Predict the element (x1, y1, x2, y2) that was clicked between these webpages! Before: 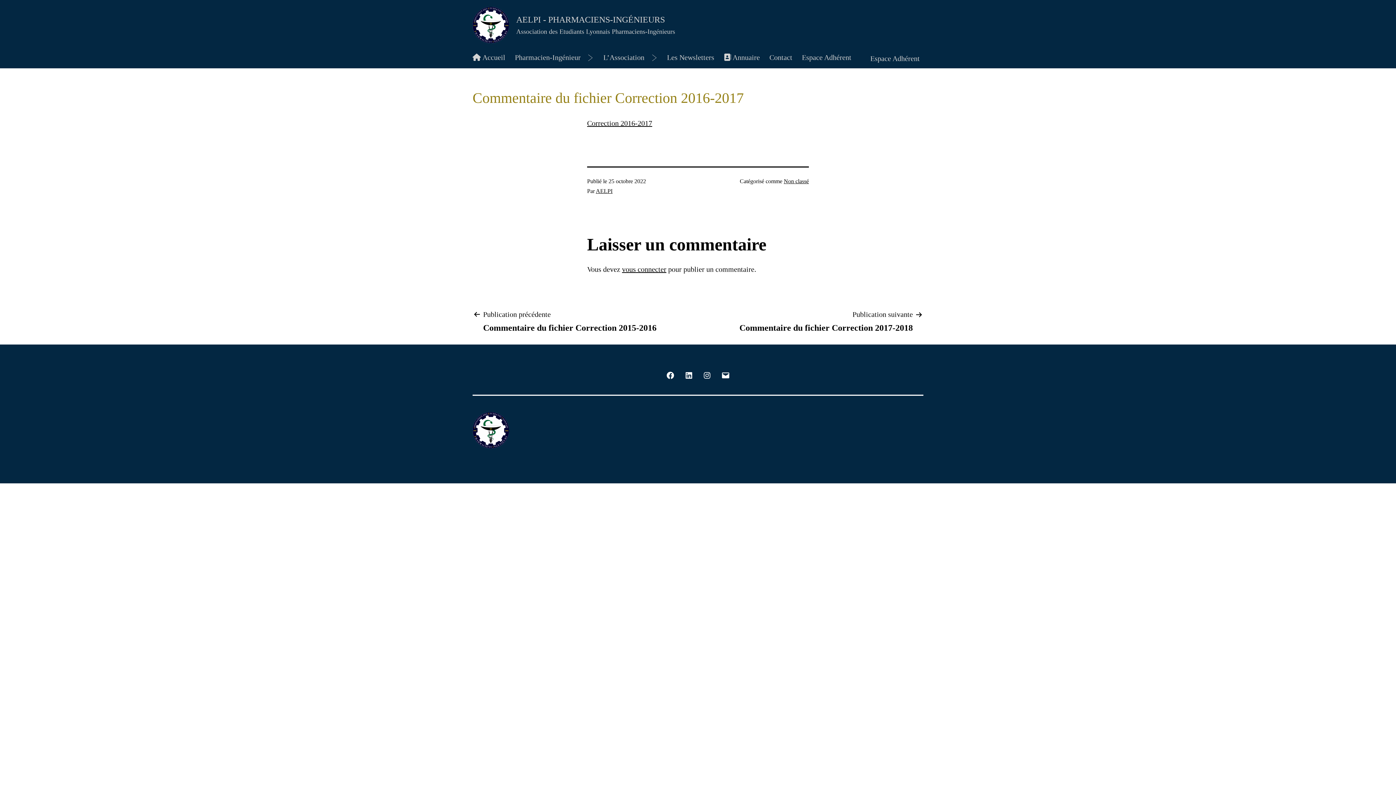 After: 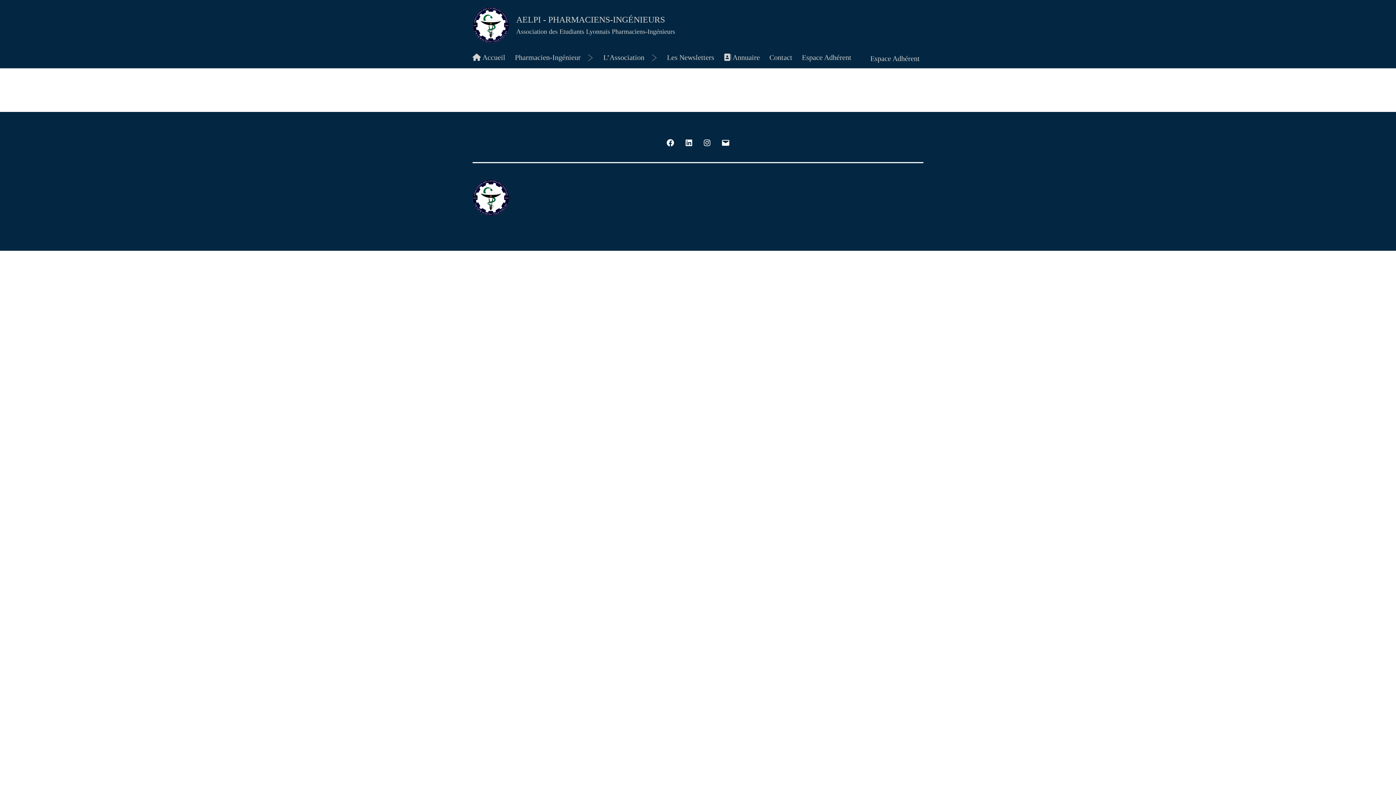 Action: bbox: (516, 14, 665, 24) label: AELPI - PHARMACIENS-INGÉNIEURS